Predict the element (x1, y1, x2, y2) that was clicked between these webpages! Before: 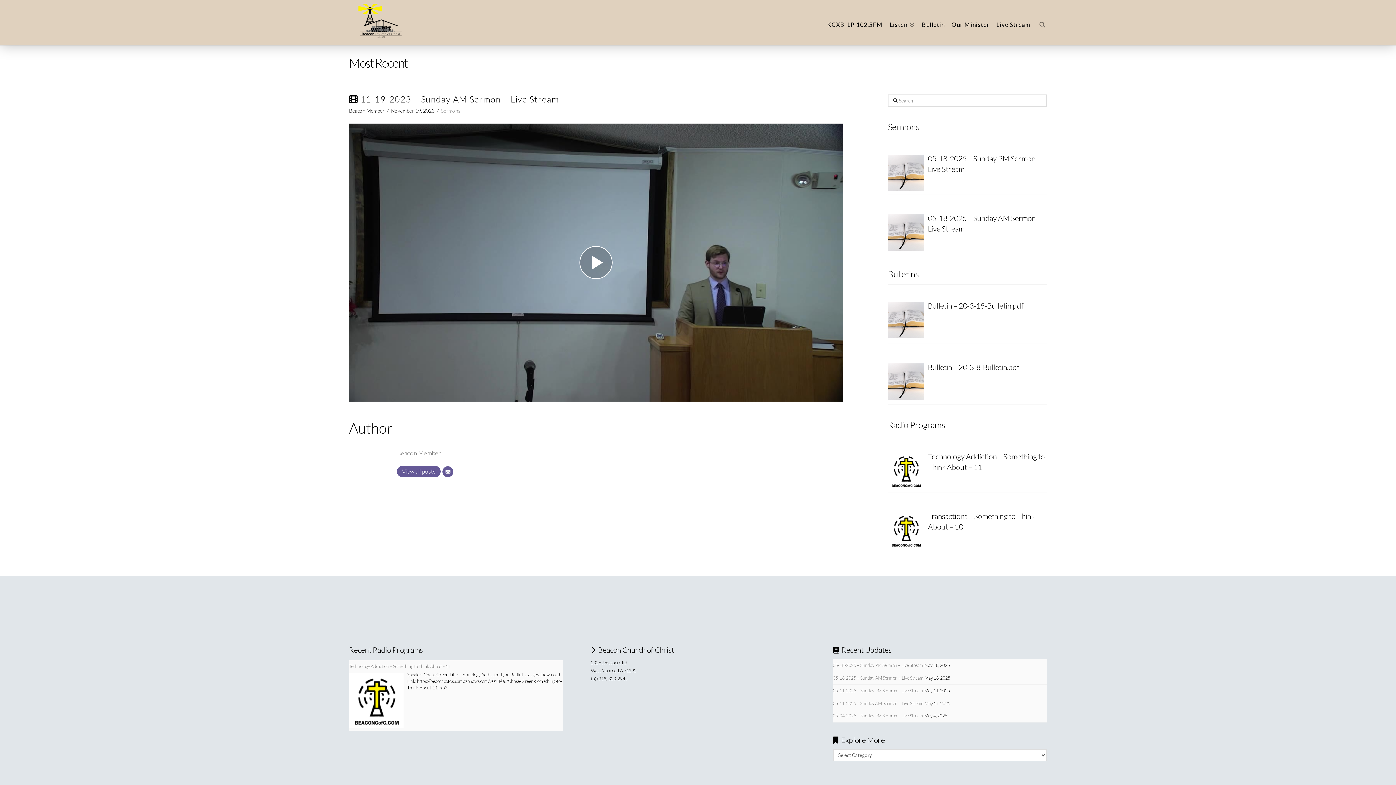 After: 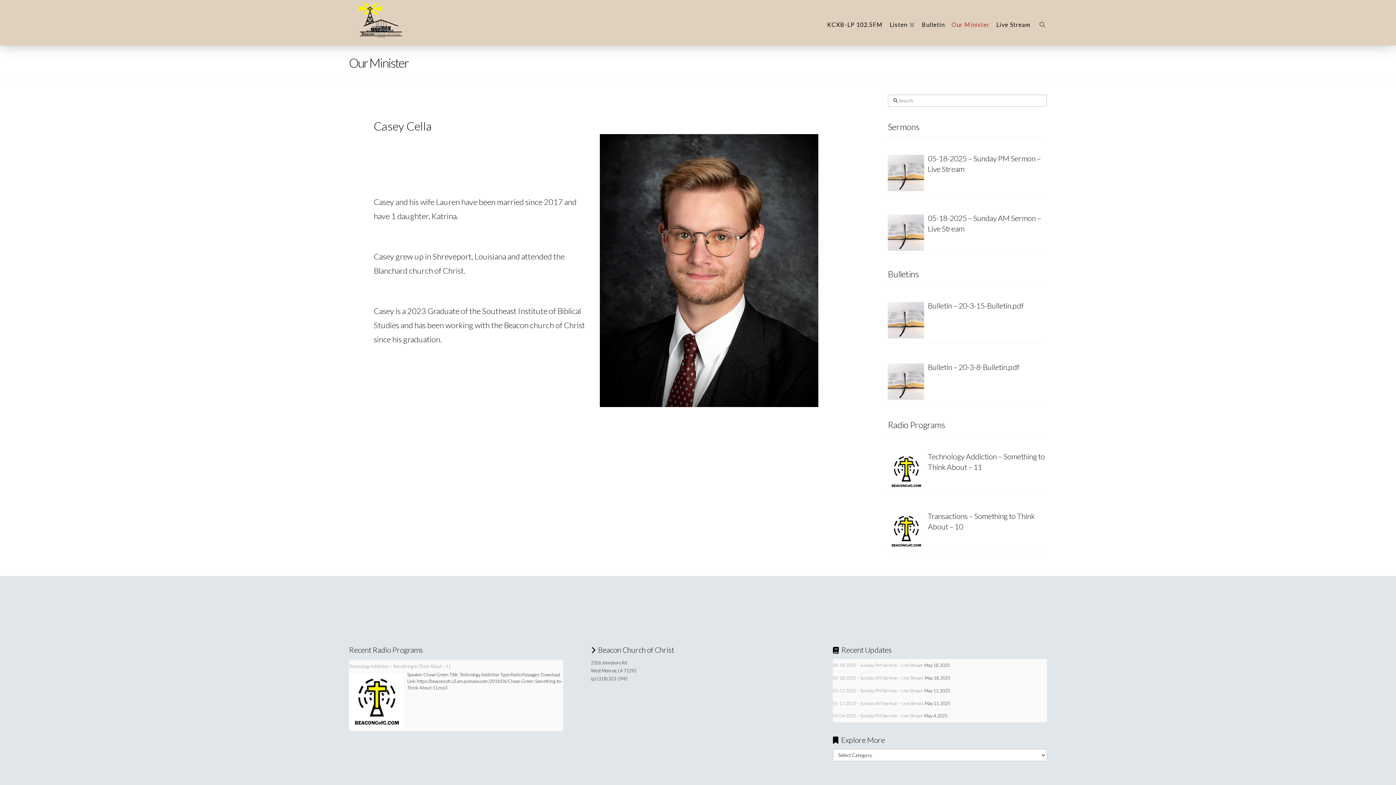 Action: bbox: (948, 0, 993, 45) label: Our Minister